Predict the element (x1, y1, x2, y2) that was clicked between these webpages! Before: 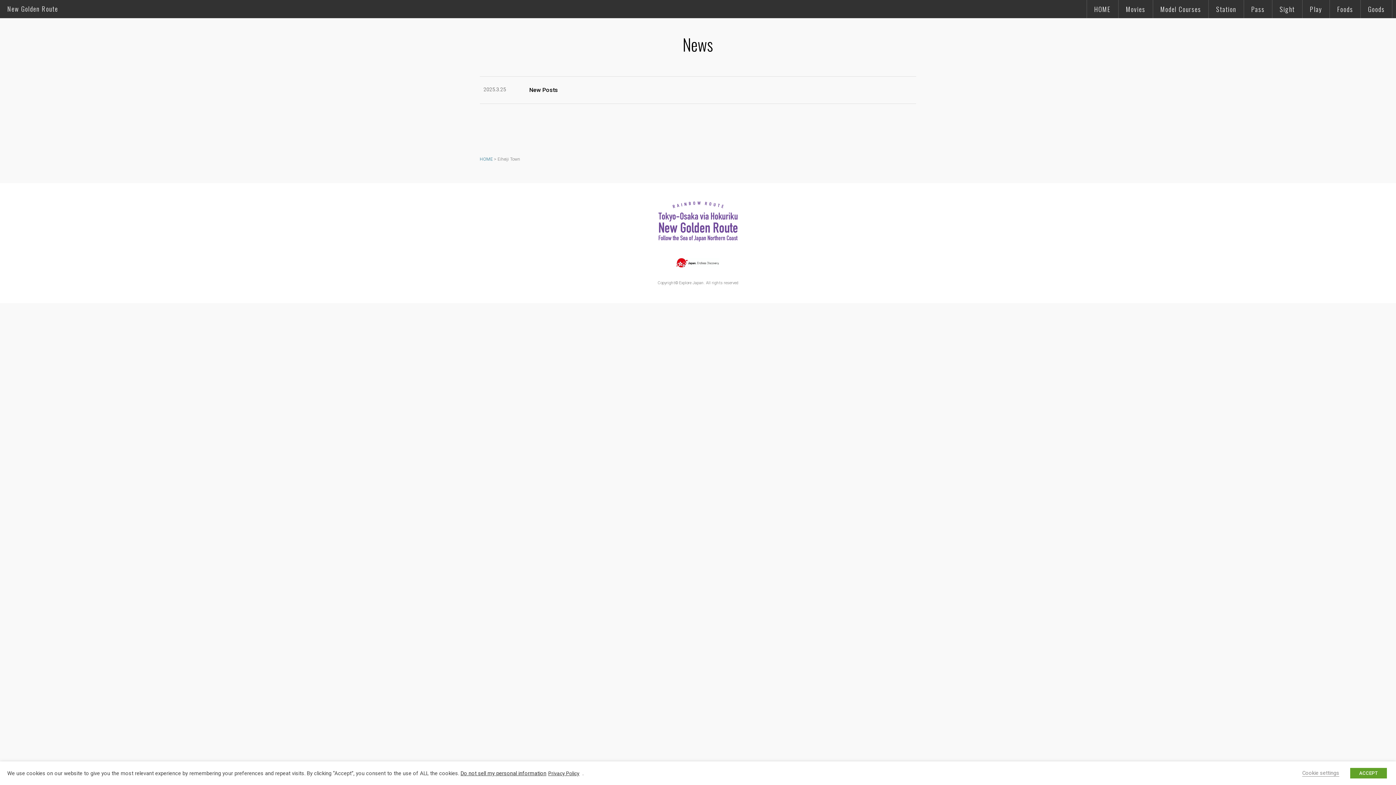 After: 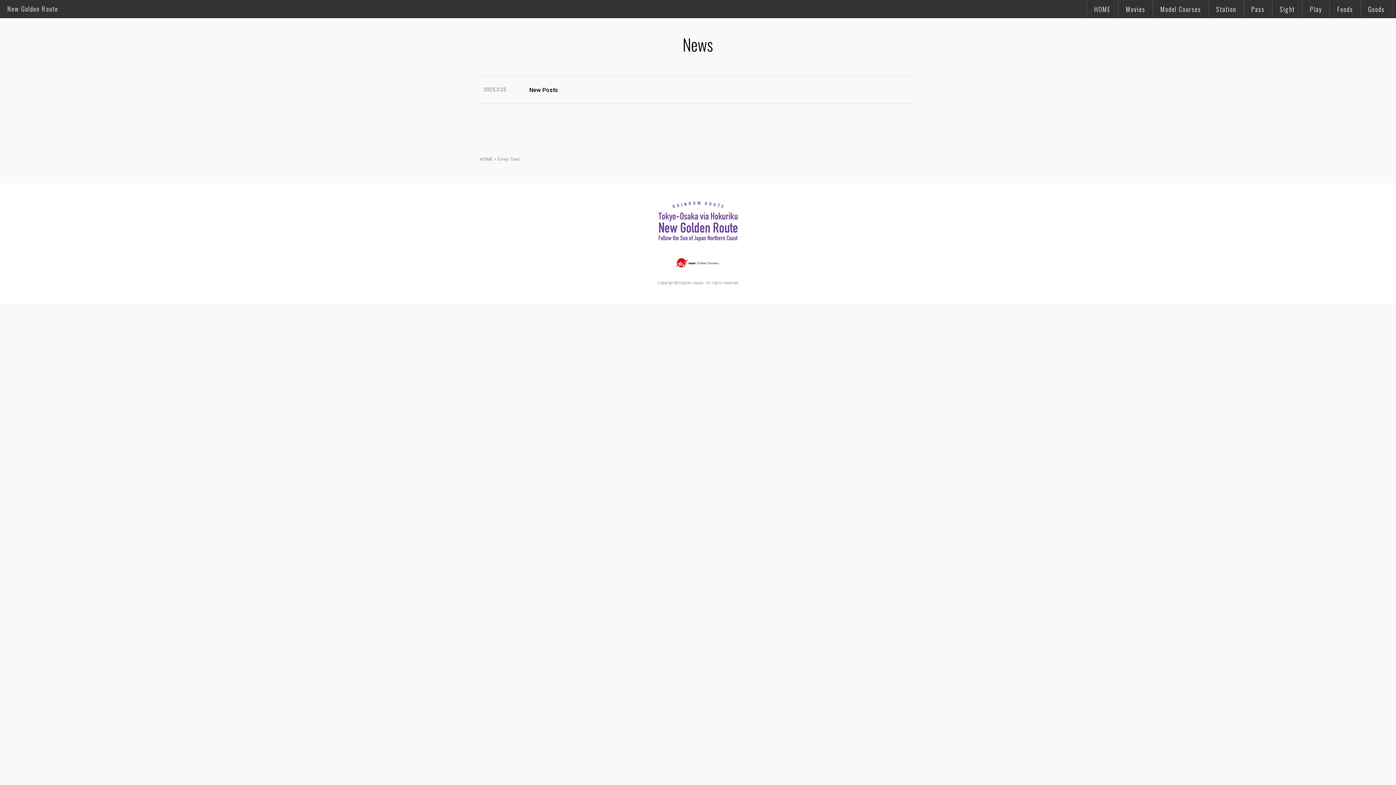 Action: bbox: (1350, 768, 1387, 778) label: ACCEPT